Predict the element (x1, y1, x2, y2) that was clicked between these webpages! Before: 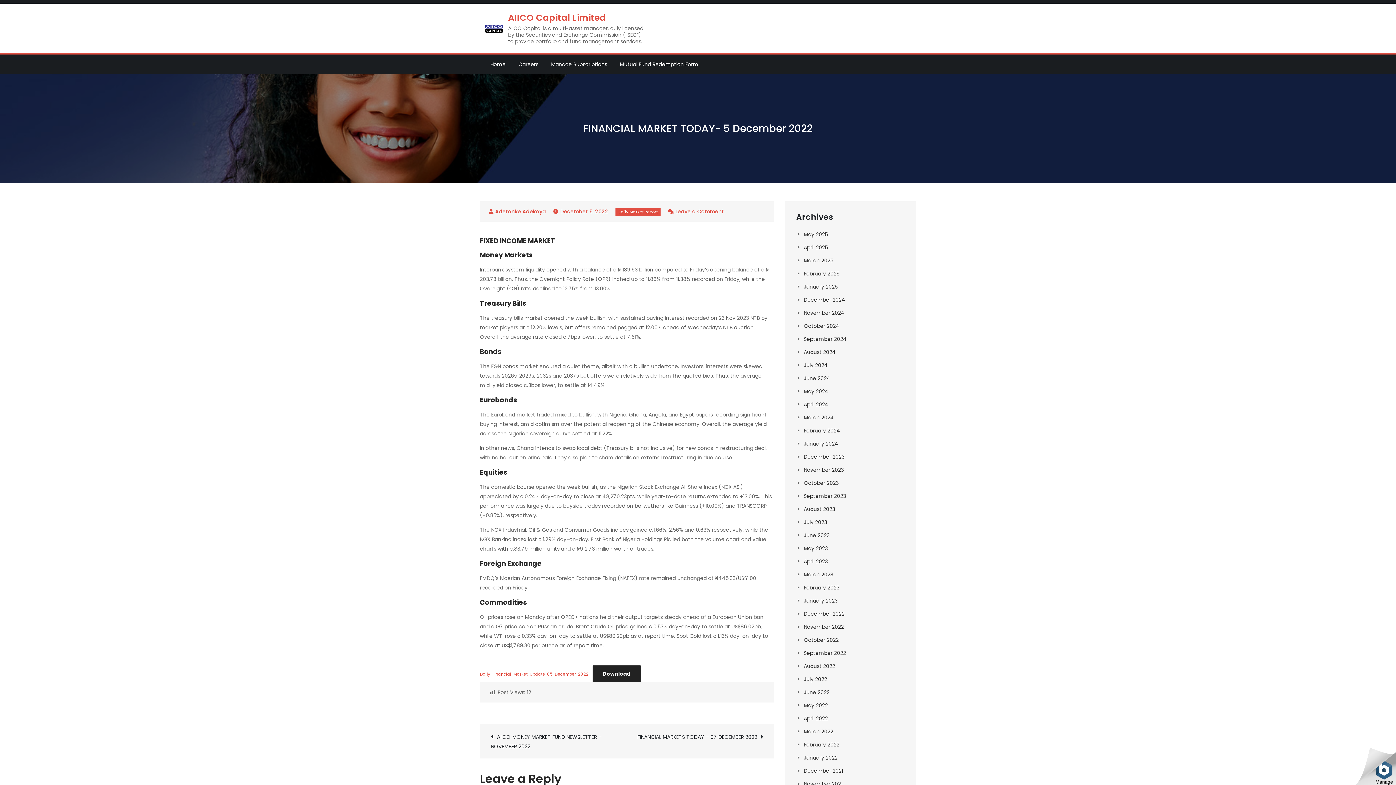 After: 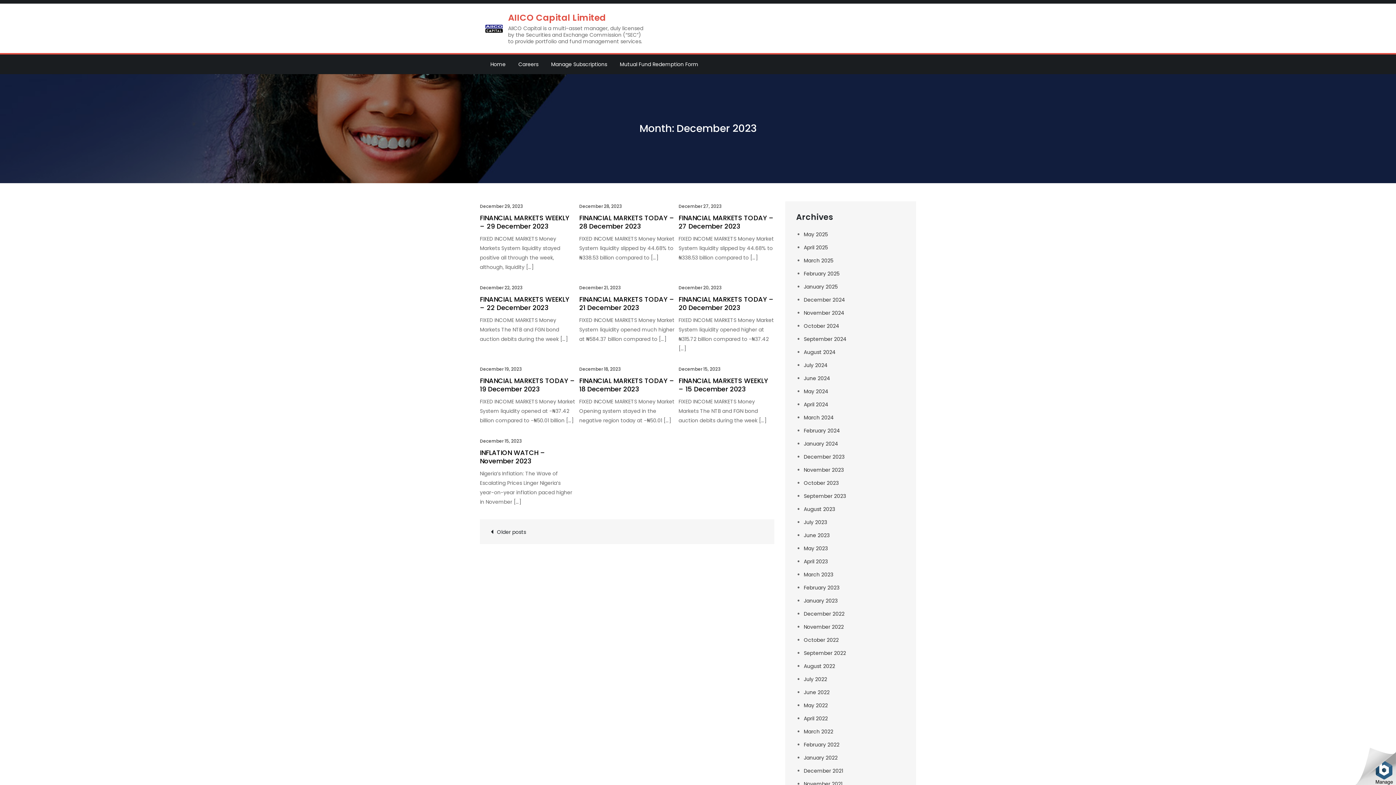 Action: bbox: (804, 453, 844, 460) label: December 2023